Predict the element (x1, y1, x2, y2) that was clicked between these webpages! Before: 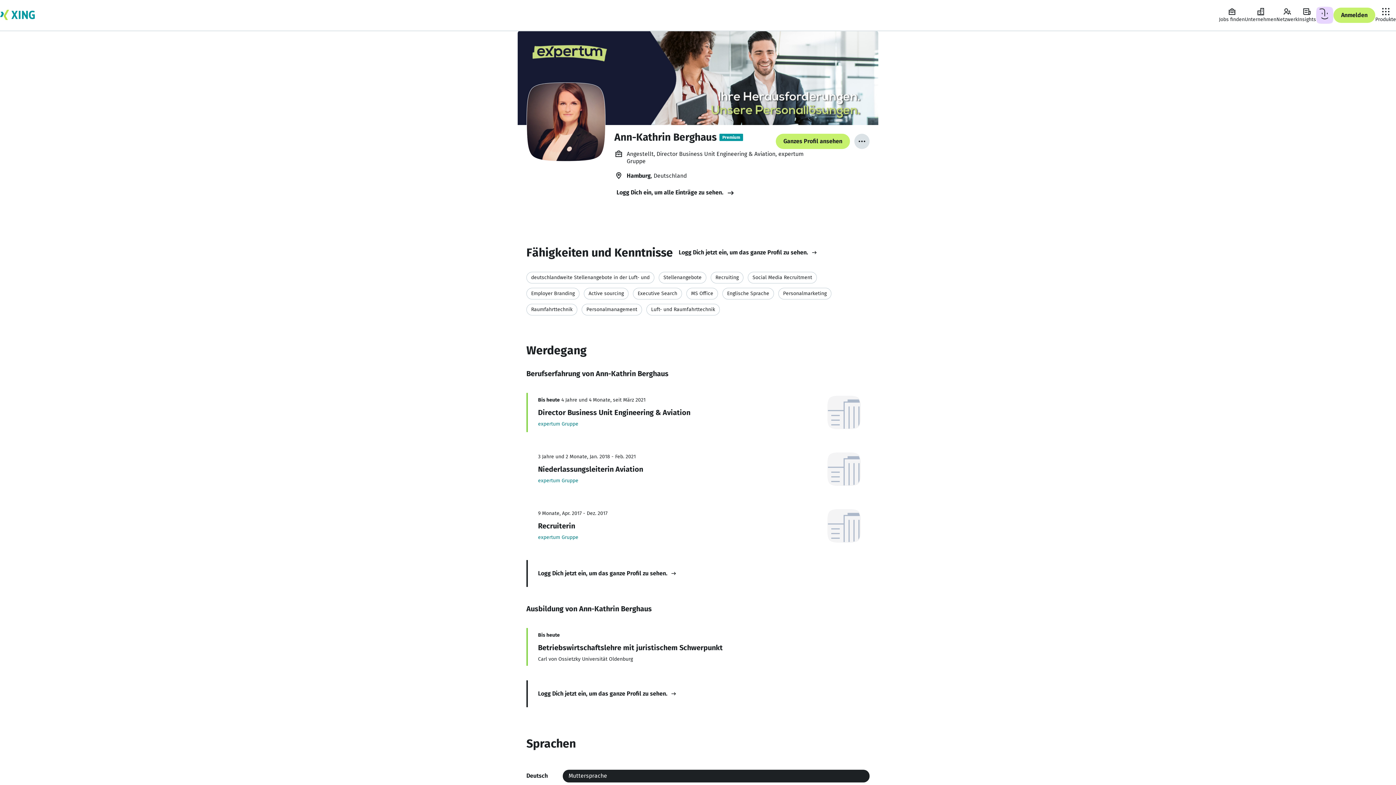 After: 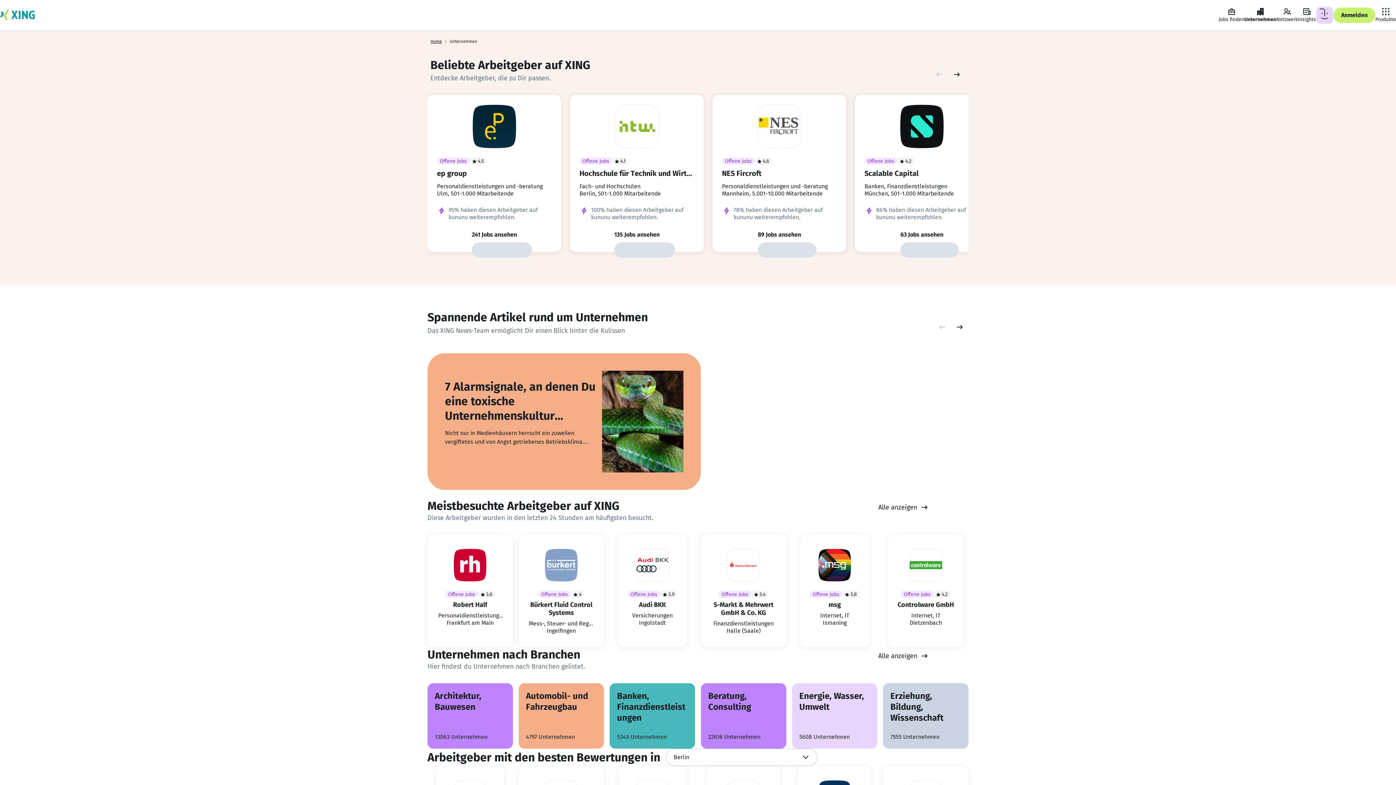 Action: bbox: (1245, 7, 1276, 23) label: Unternehmen